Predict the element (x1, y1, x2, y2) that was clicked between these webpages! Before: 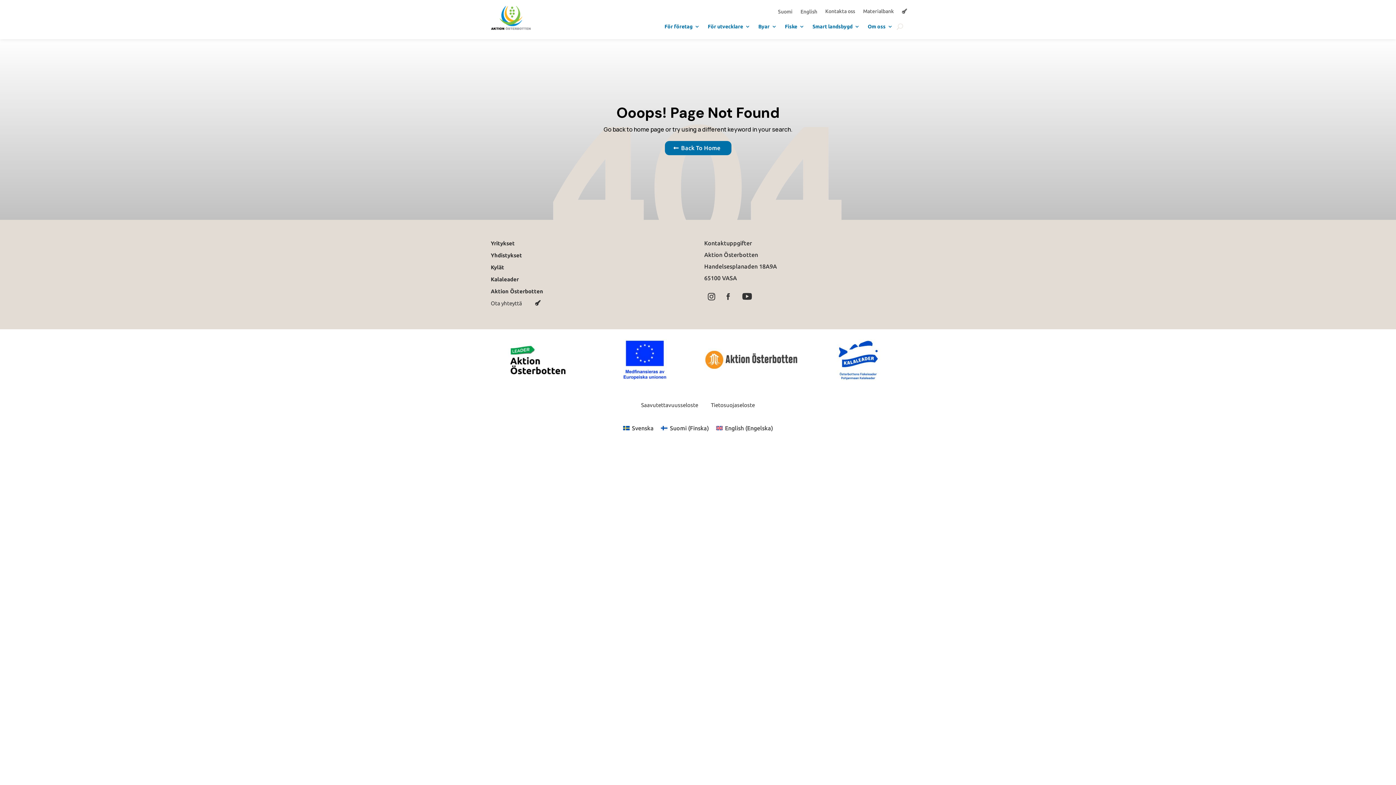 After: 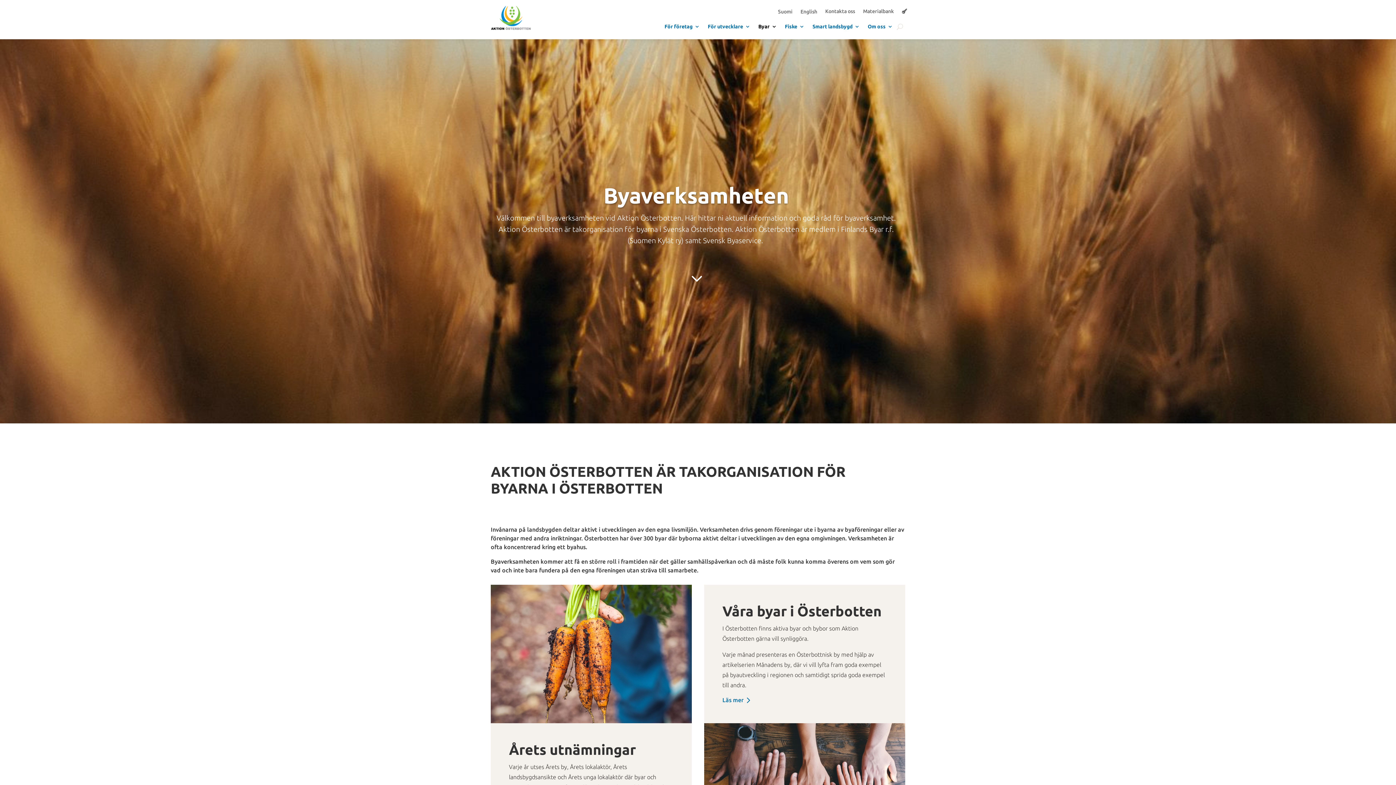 Action: bbox: (758, 24, 777, 32) label: Byar